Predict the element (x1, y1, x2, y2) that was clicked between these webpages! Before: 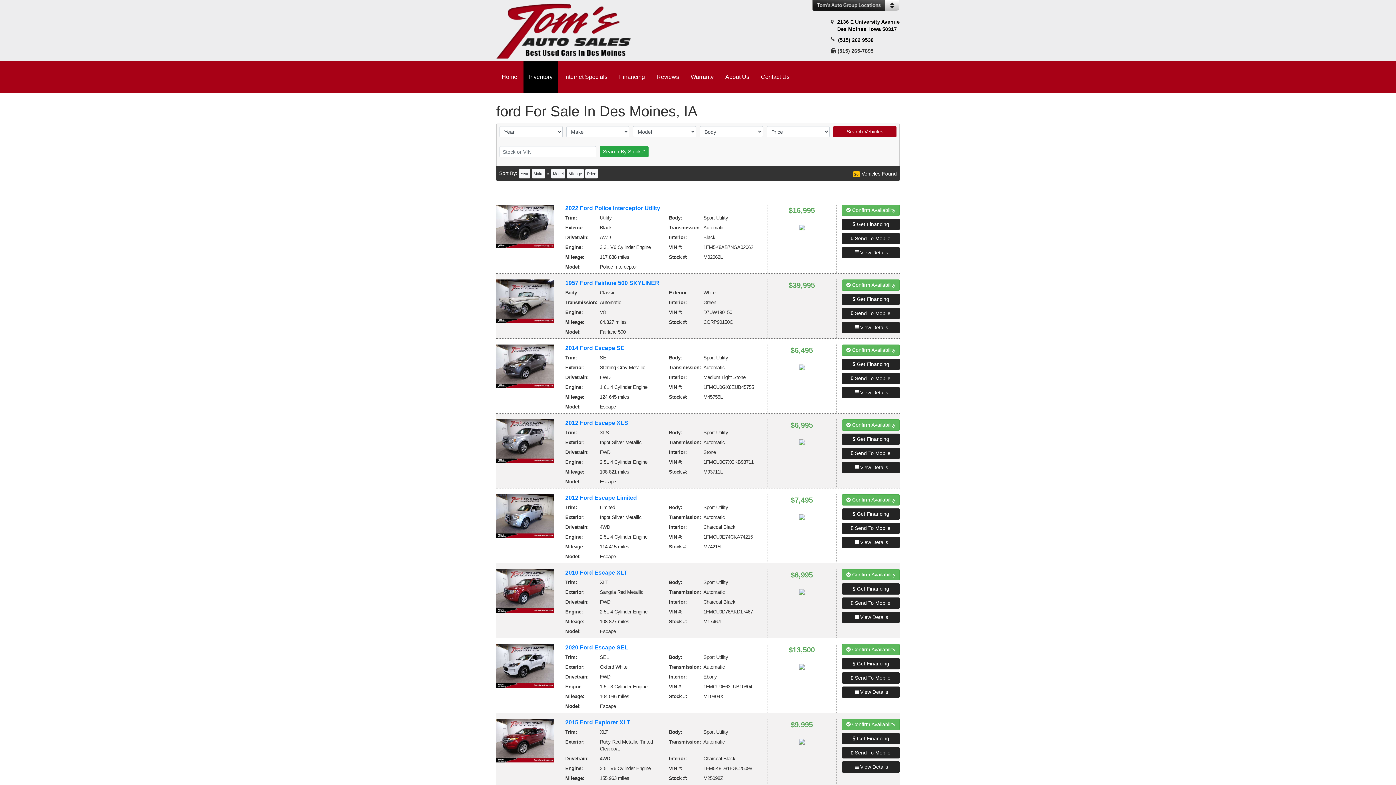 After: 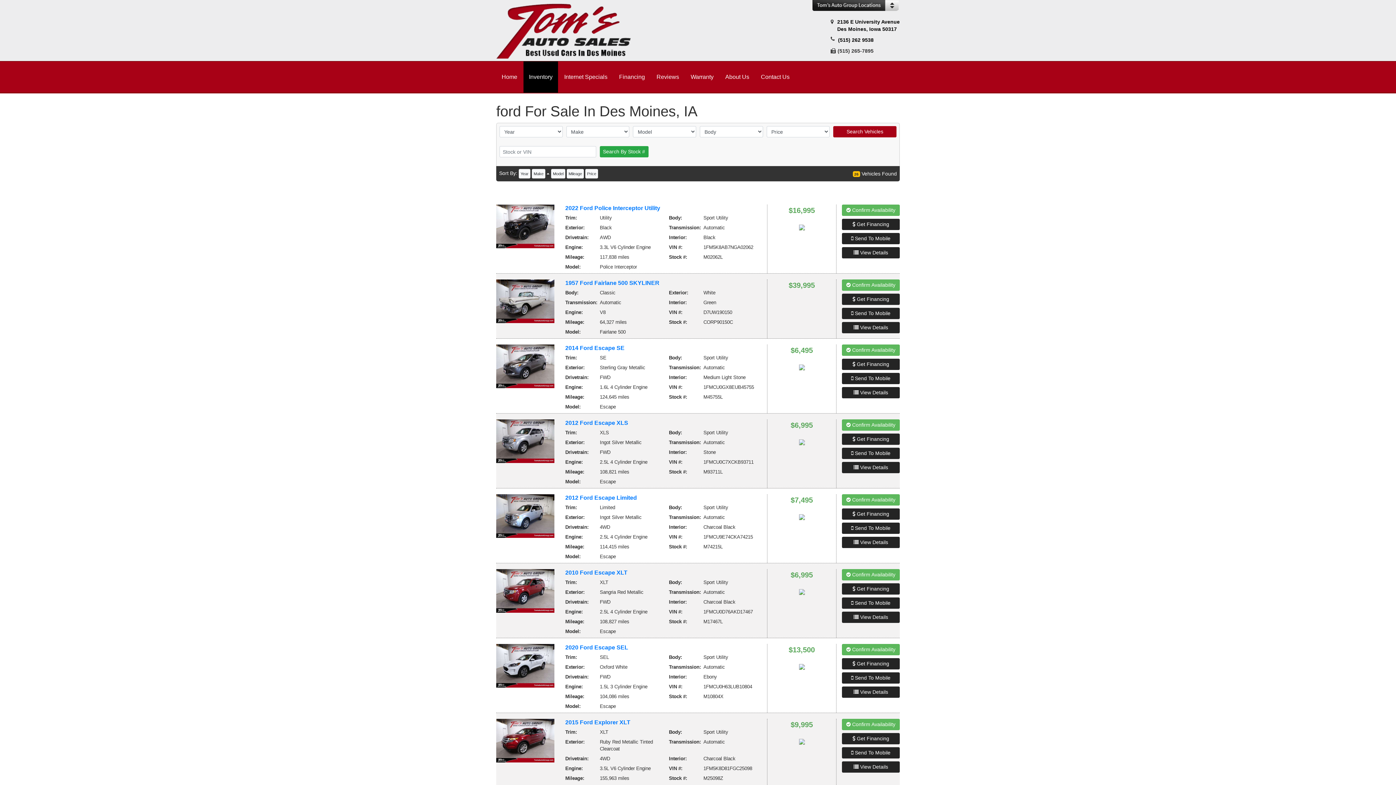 Action: bbox: (799, 224, 804, 230)